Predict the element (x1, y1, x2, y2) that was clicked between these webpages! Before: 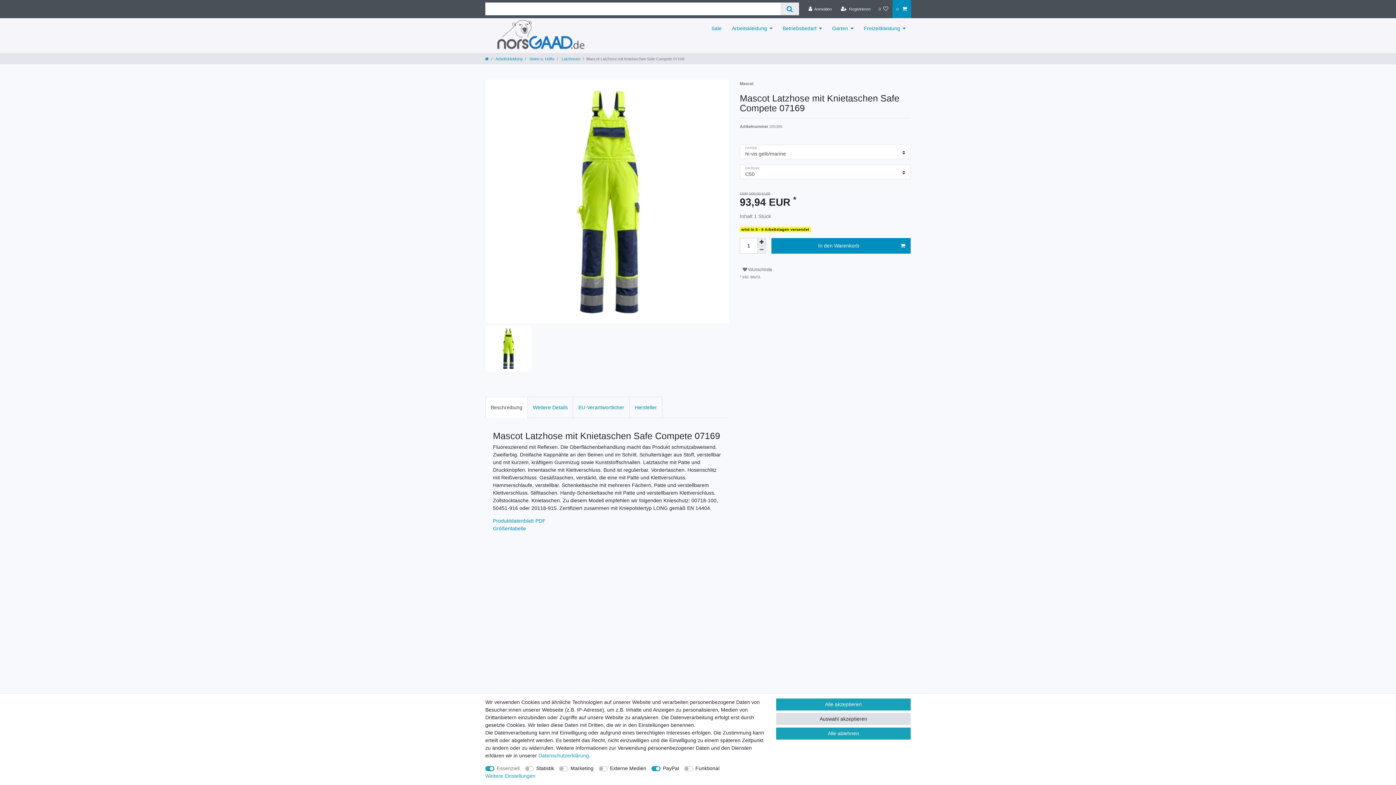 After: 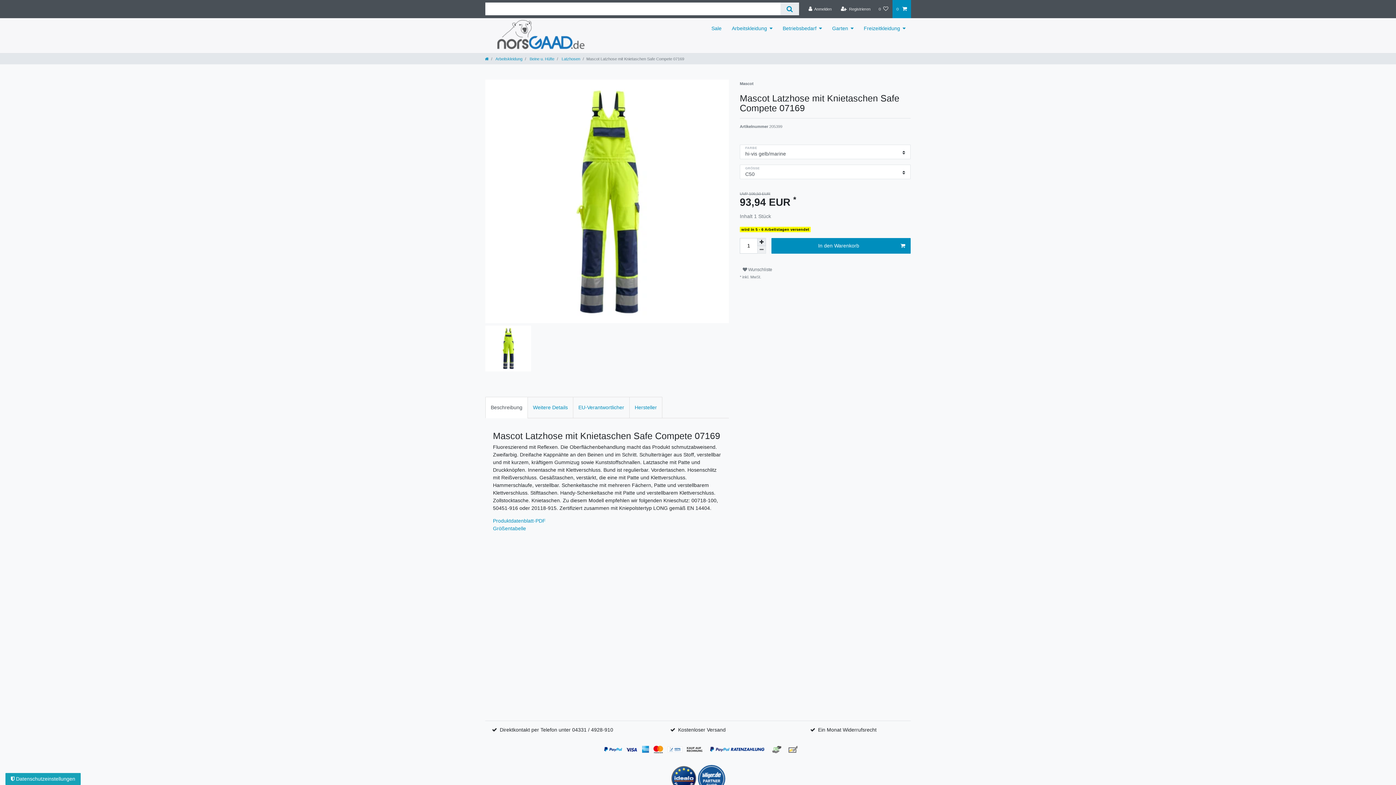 Action: label: Alle akzeptieren bbox: (776, 698, 910, 710)